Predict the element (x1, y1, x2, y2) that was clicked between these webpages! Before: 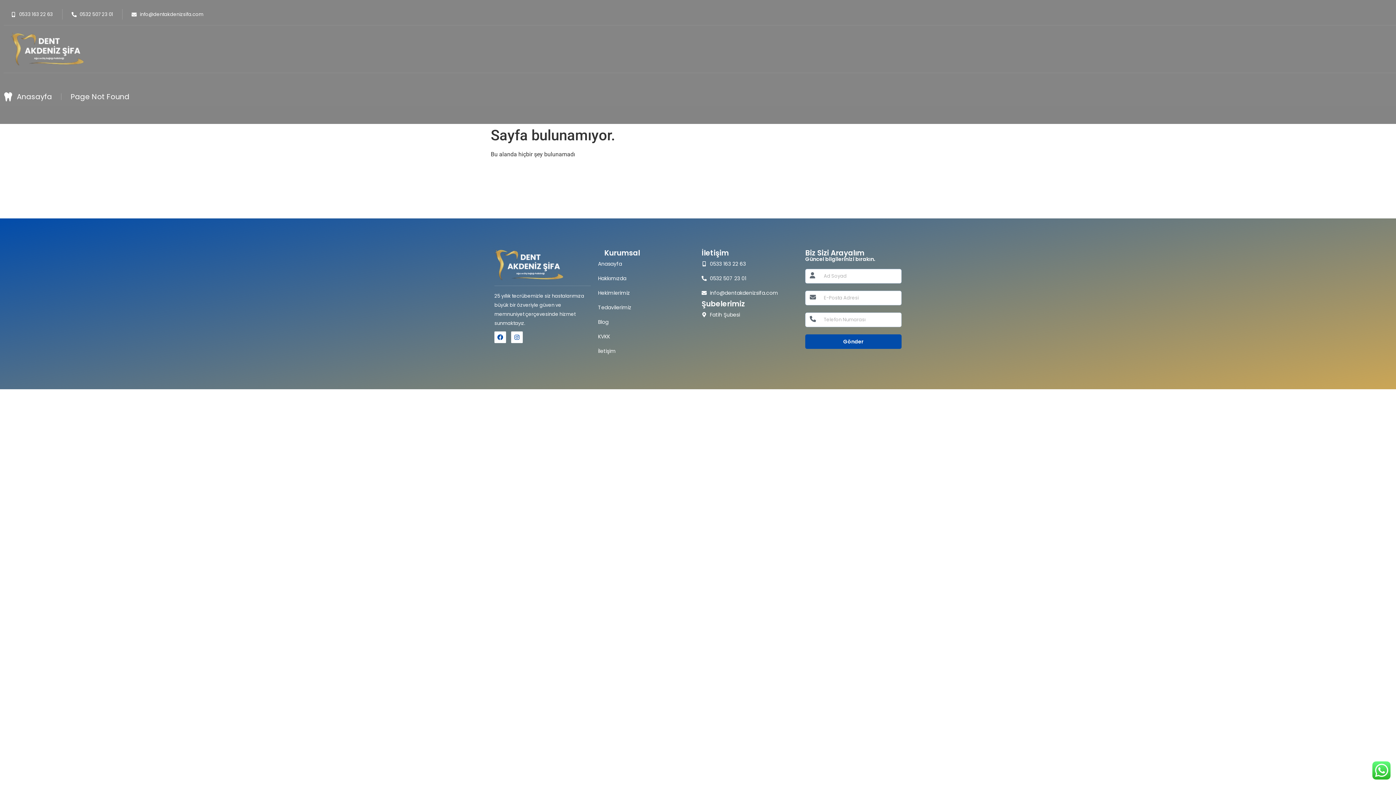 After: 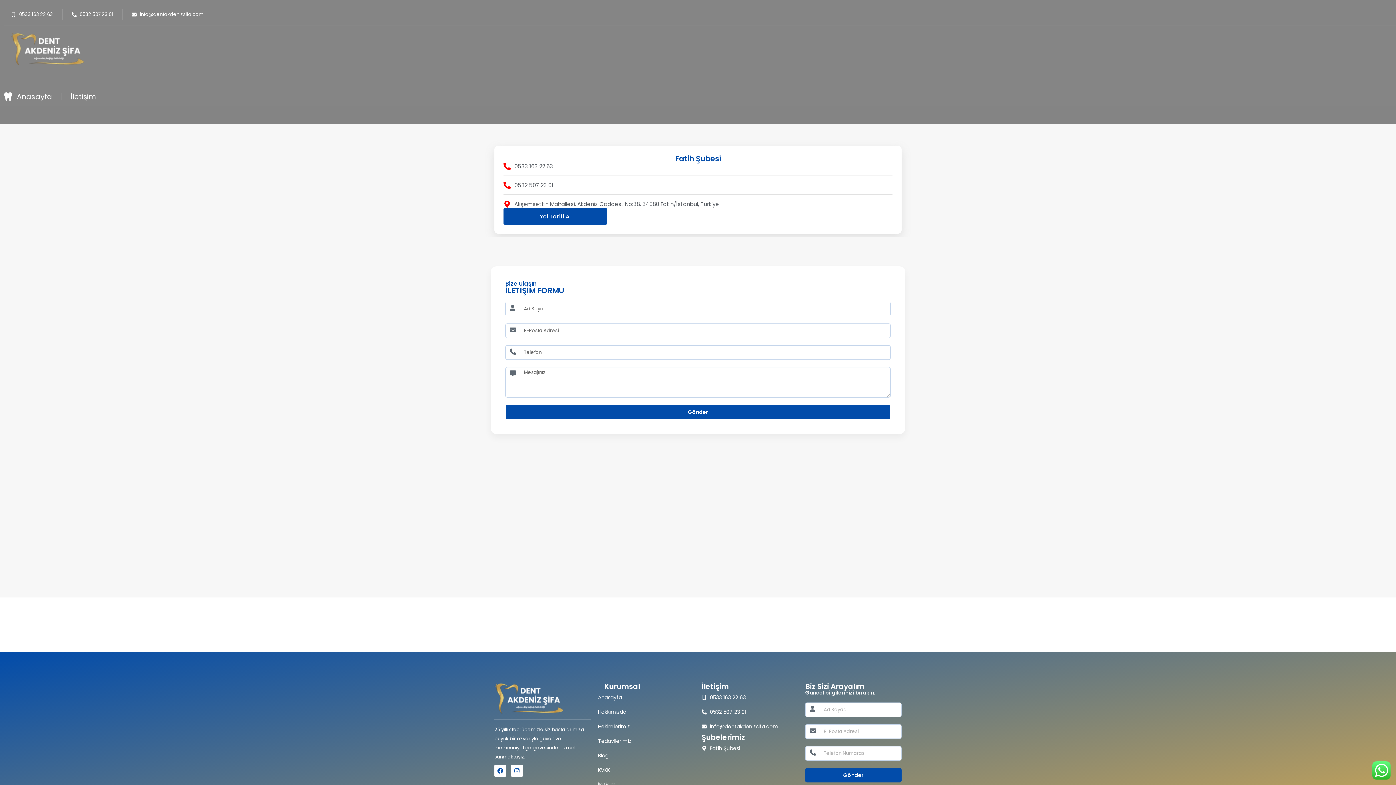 Action: bbox: (598, 344, 694, 358) label: İletişim